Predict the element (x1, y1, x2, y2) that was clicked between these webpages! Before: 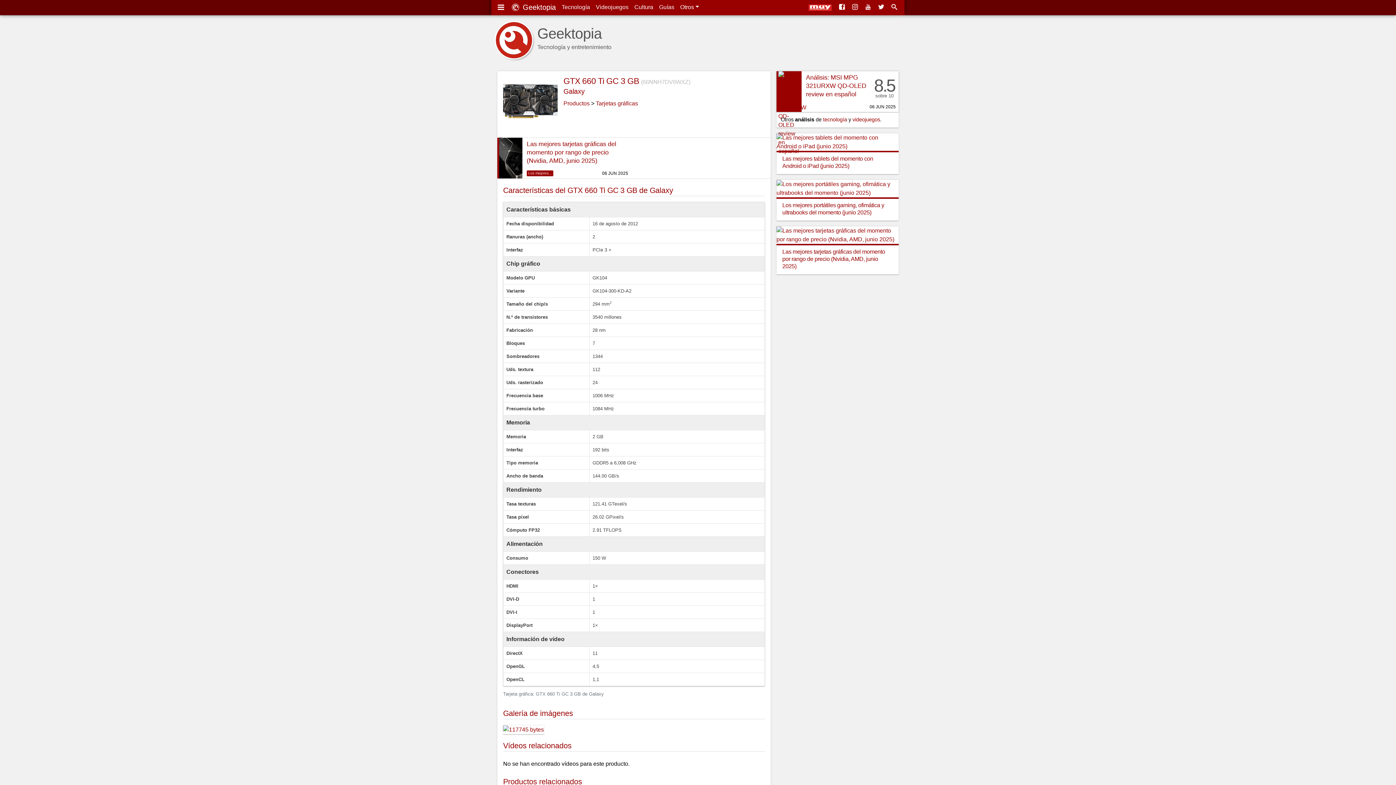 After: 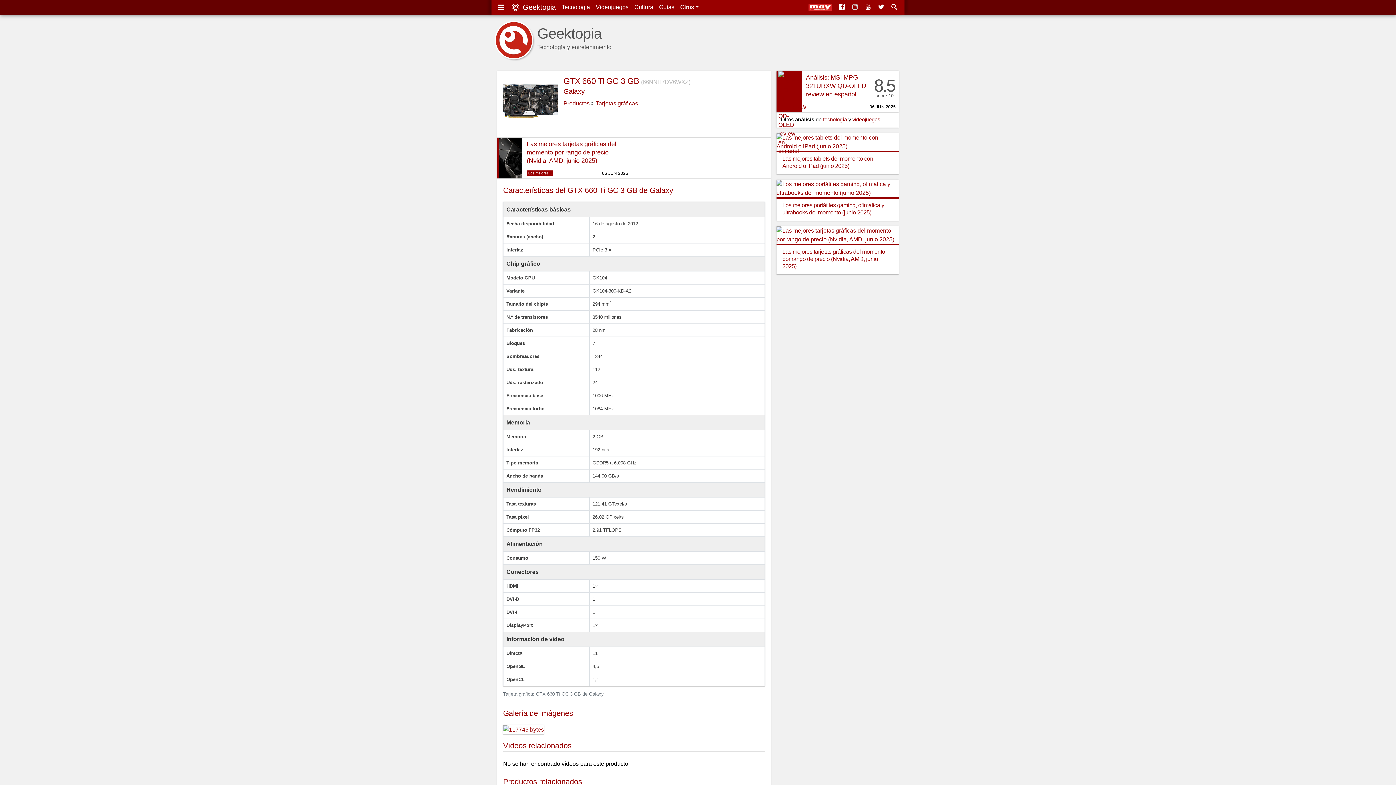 Action: bbox: (849, 1, 862, 13)